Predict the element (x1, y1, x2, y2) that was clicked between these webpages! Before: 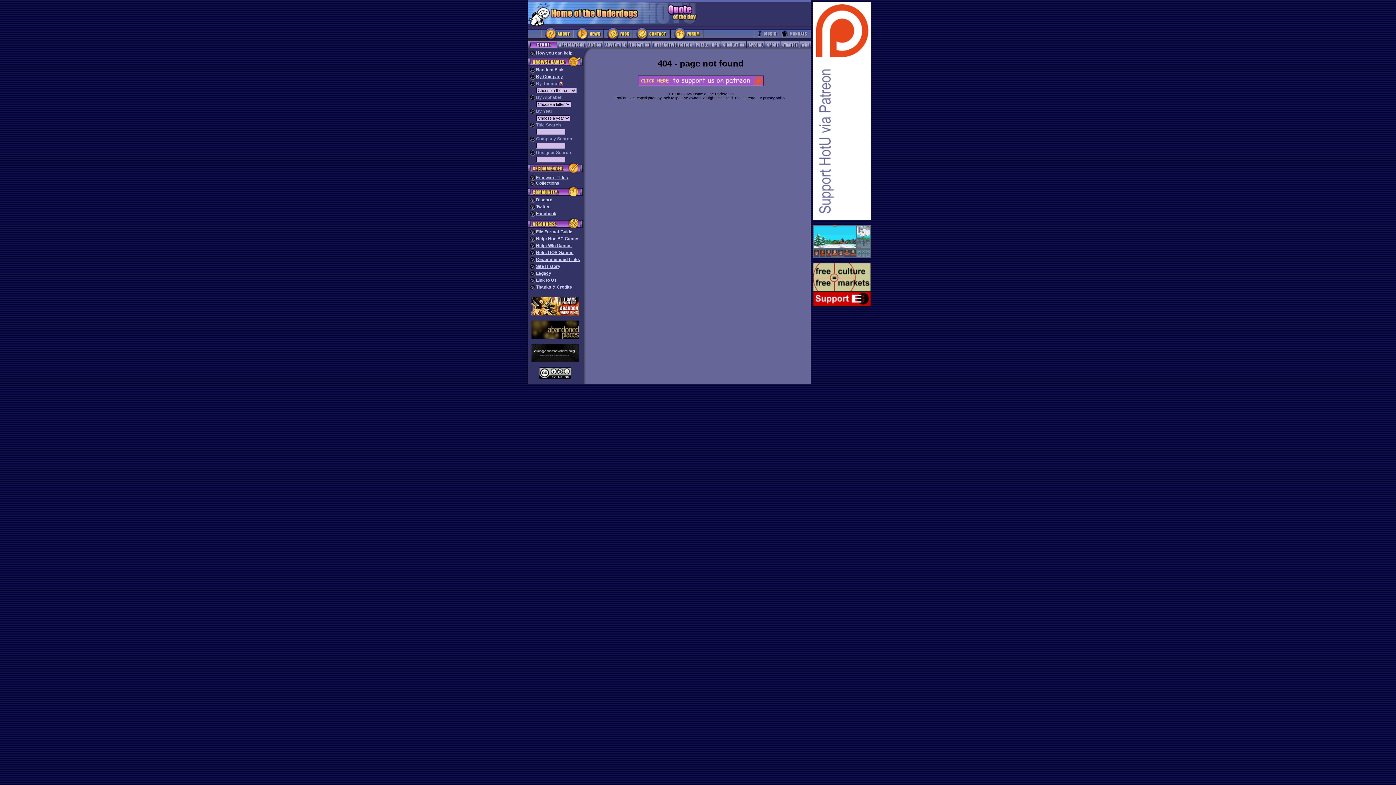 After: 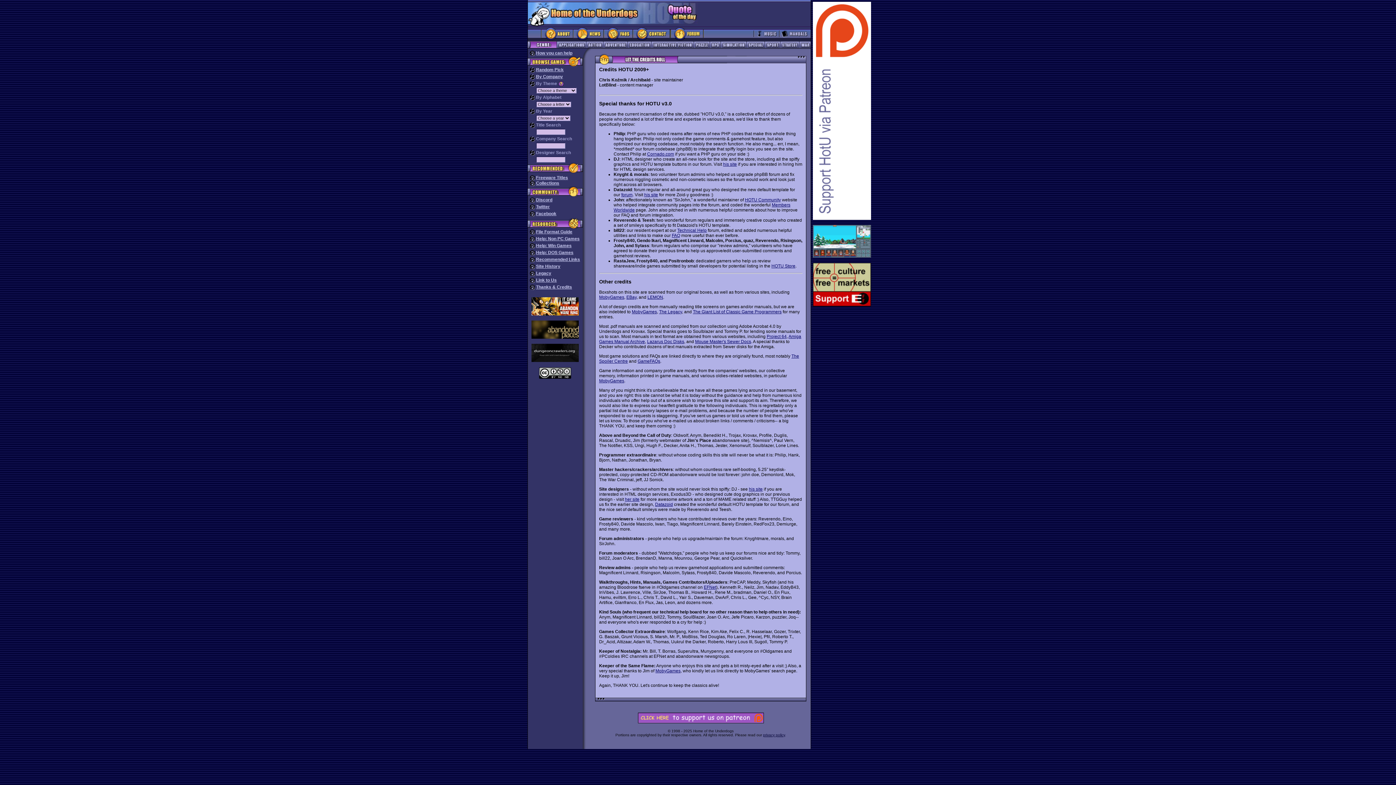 Action: bbox: (536, 284, 572, 289) label: Thanks & Credits